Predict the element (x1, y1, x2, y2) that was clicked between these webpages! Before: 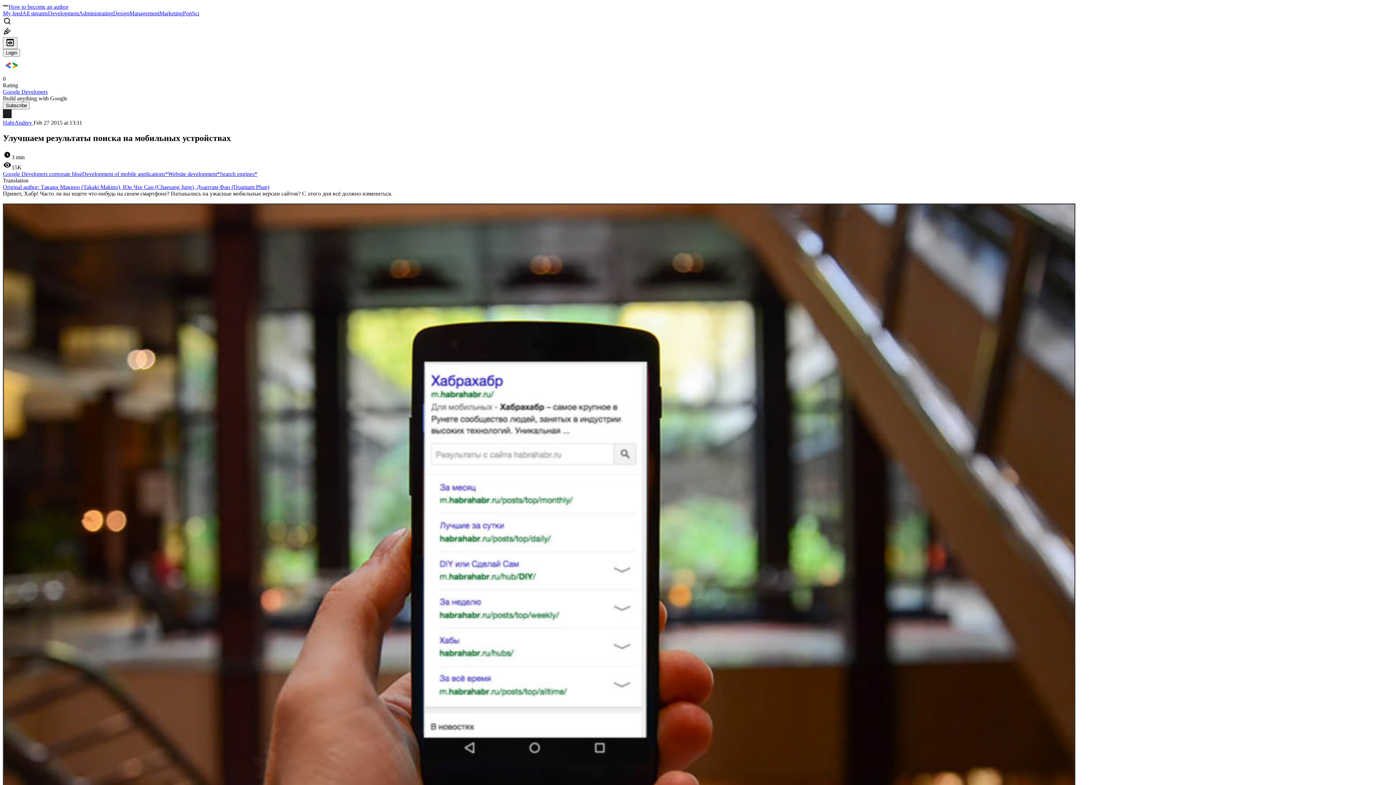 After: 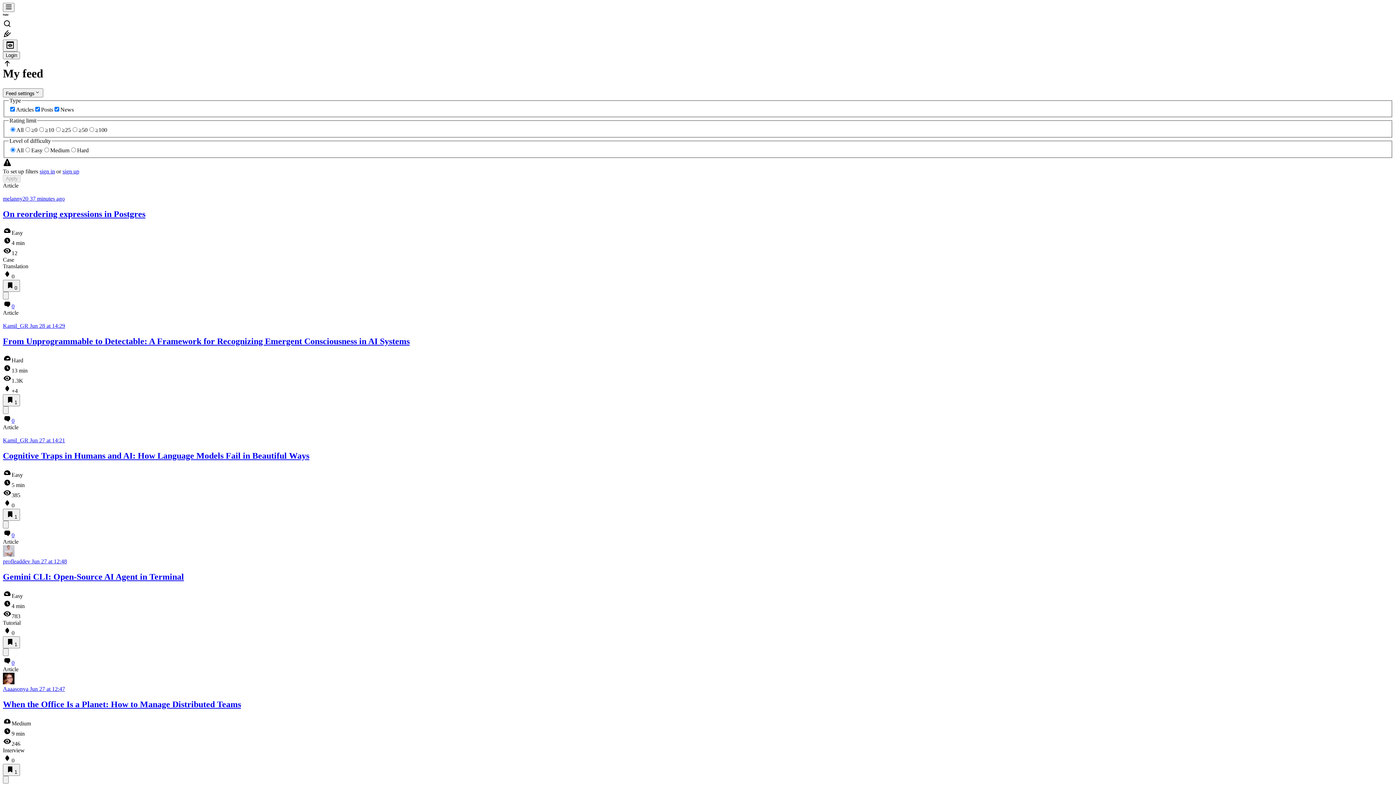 Action: bbox: (2, 3, 8, 9)